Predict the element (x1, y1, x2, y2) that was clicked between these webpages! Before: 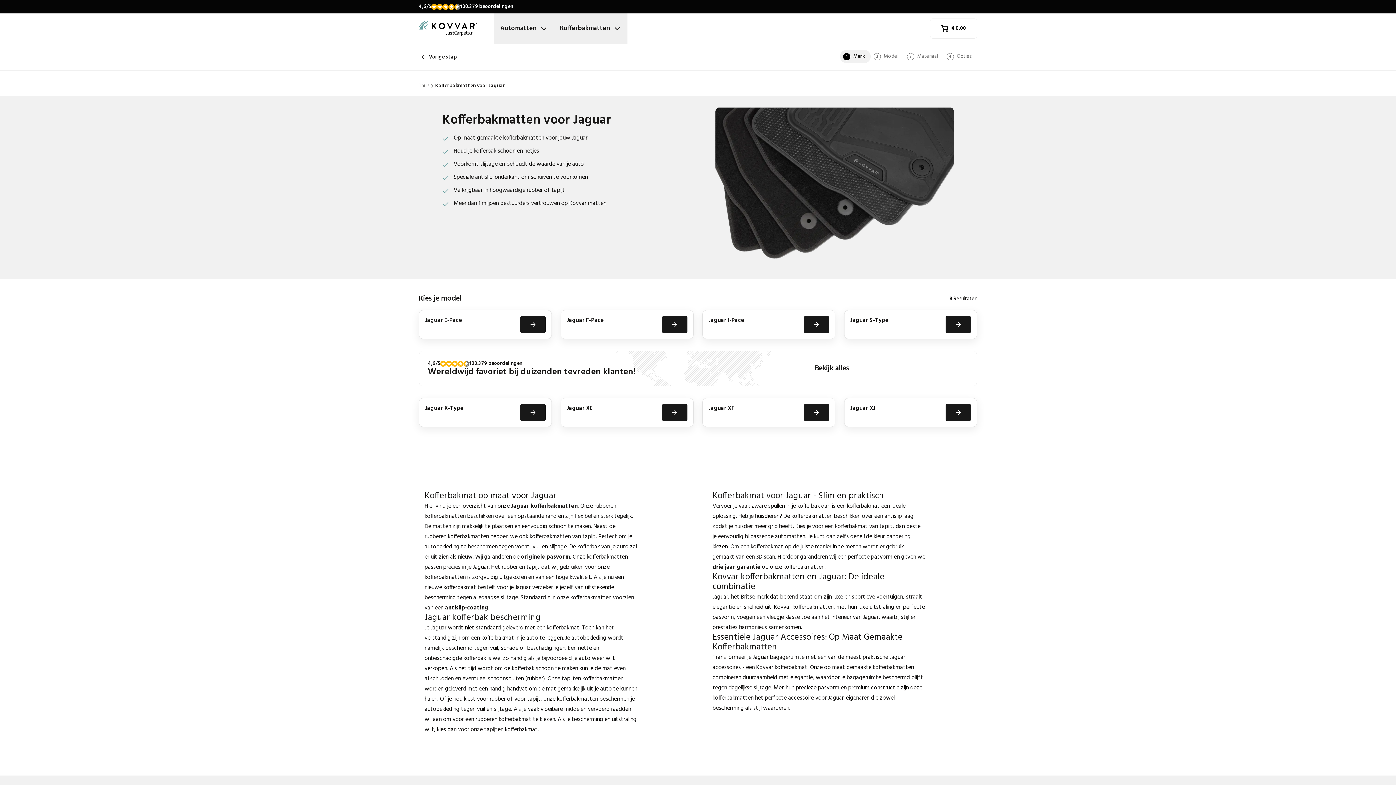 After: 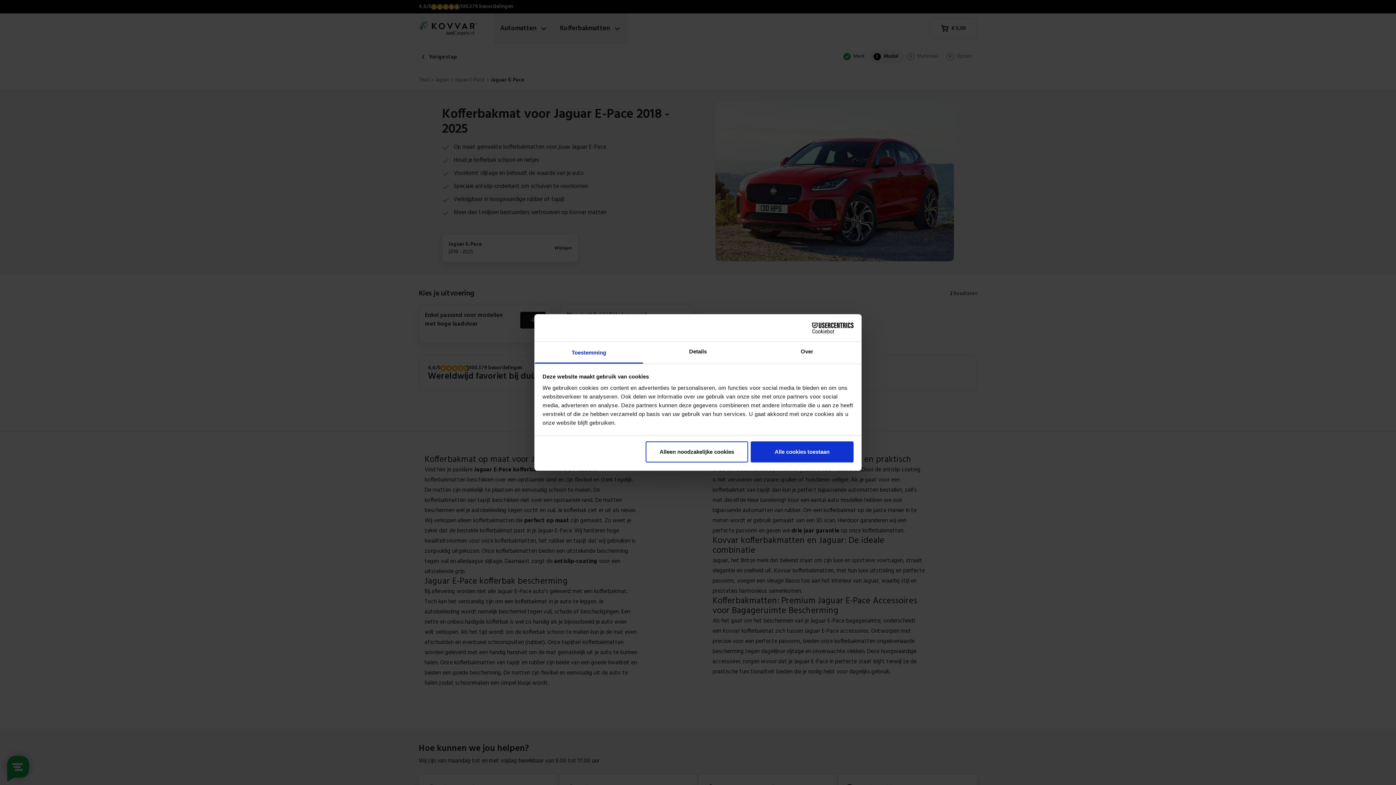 Action: label: Jaguar E-Pace bbox: (418, 310, 552, 339)